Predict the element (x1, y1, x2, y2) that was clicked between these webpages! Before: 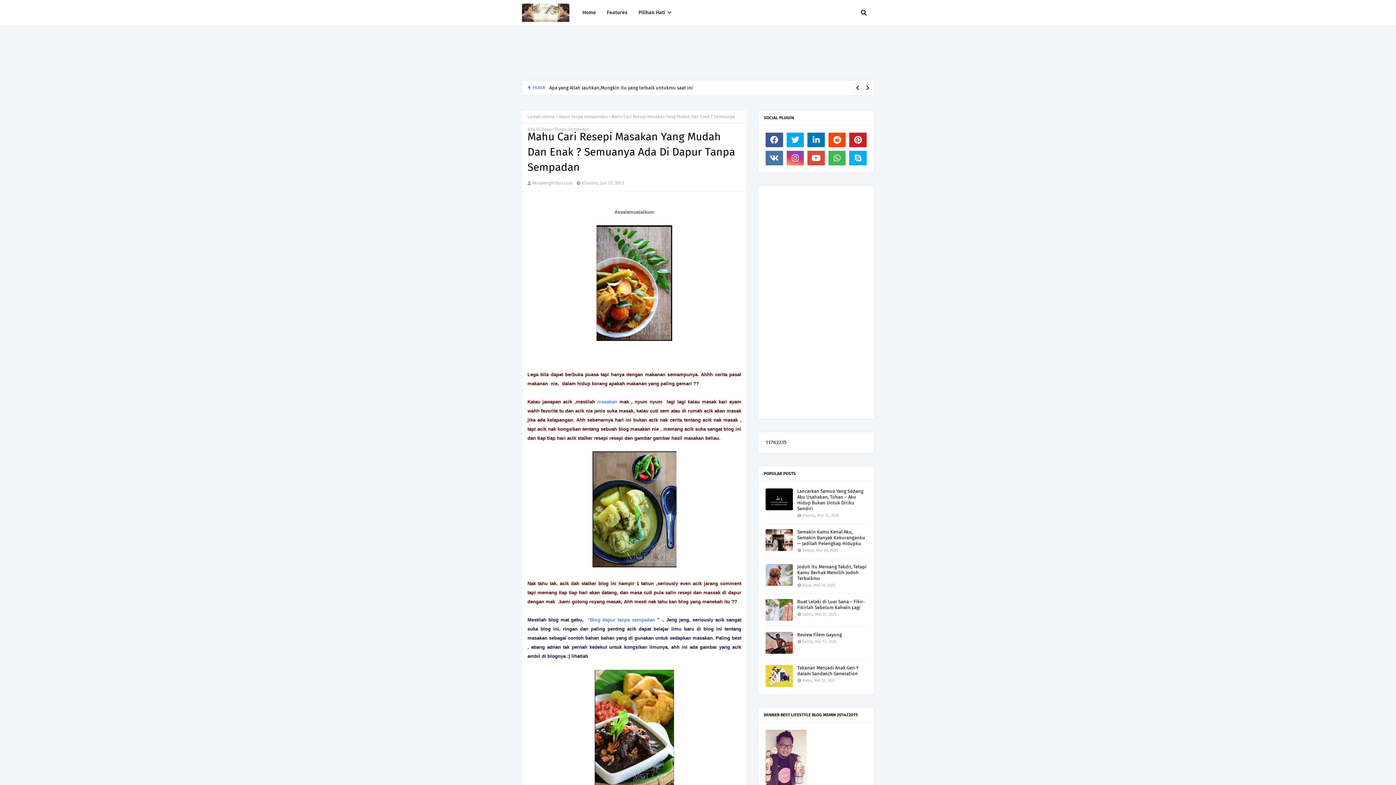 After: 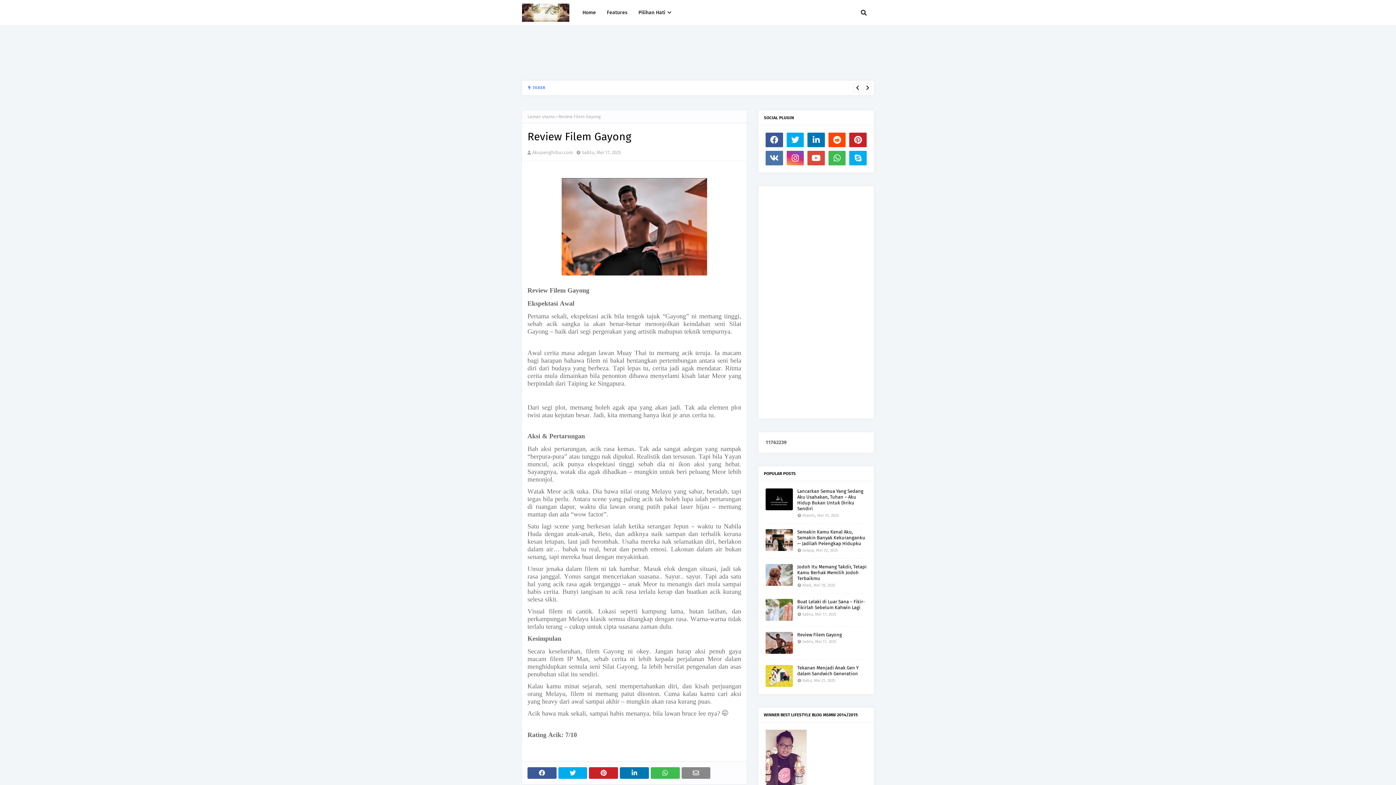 Action: bbox: (797, 632, 866, 638) label: Review Filem Gayong